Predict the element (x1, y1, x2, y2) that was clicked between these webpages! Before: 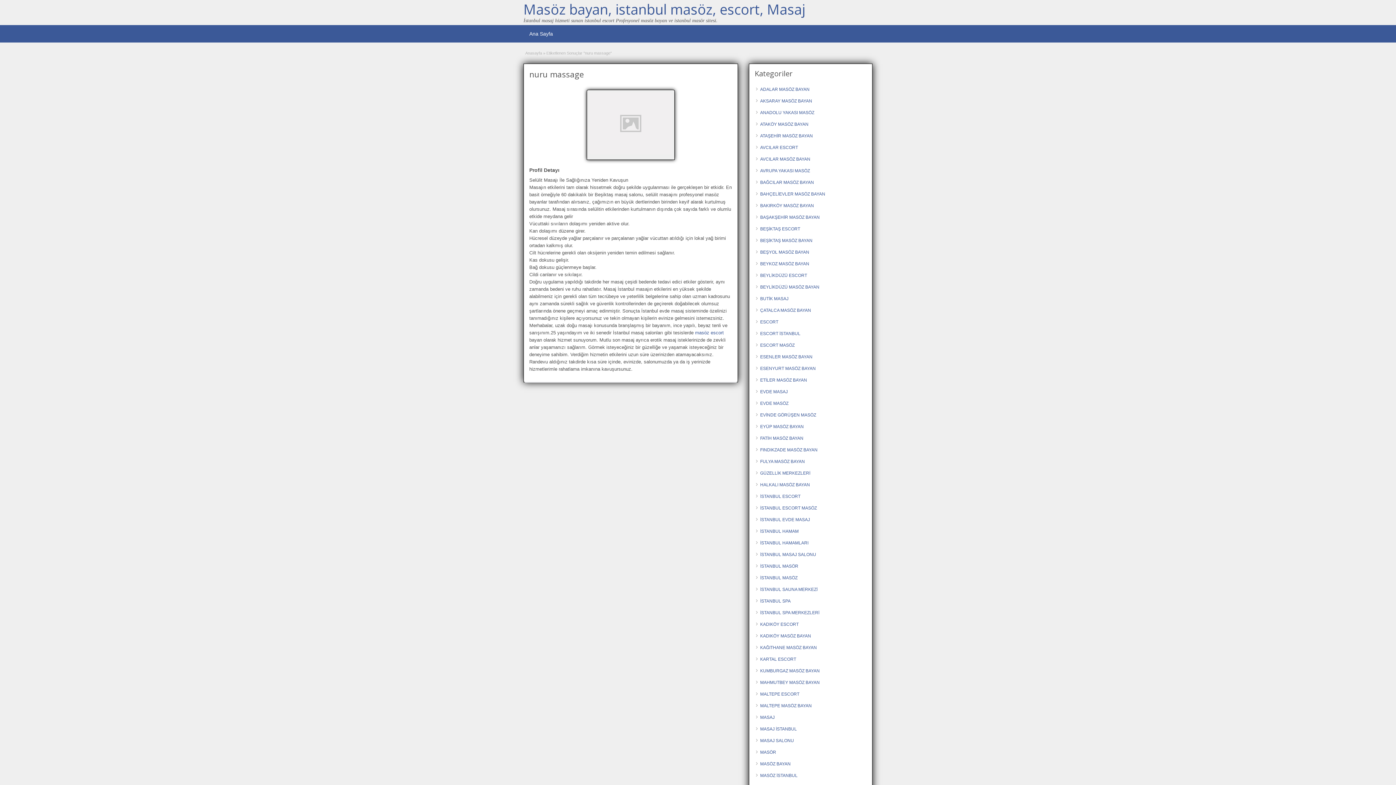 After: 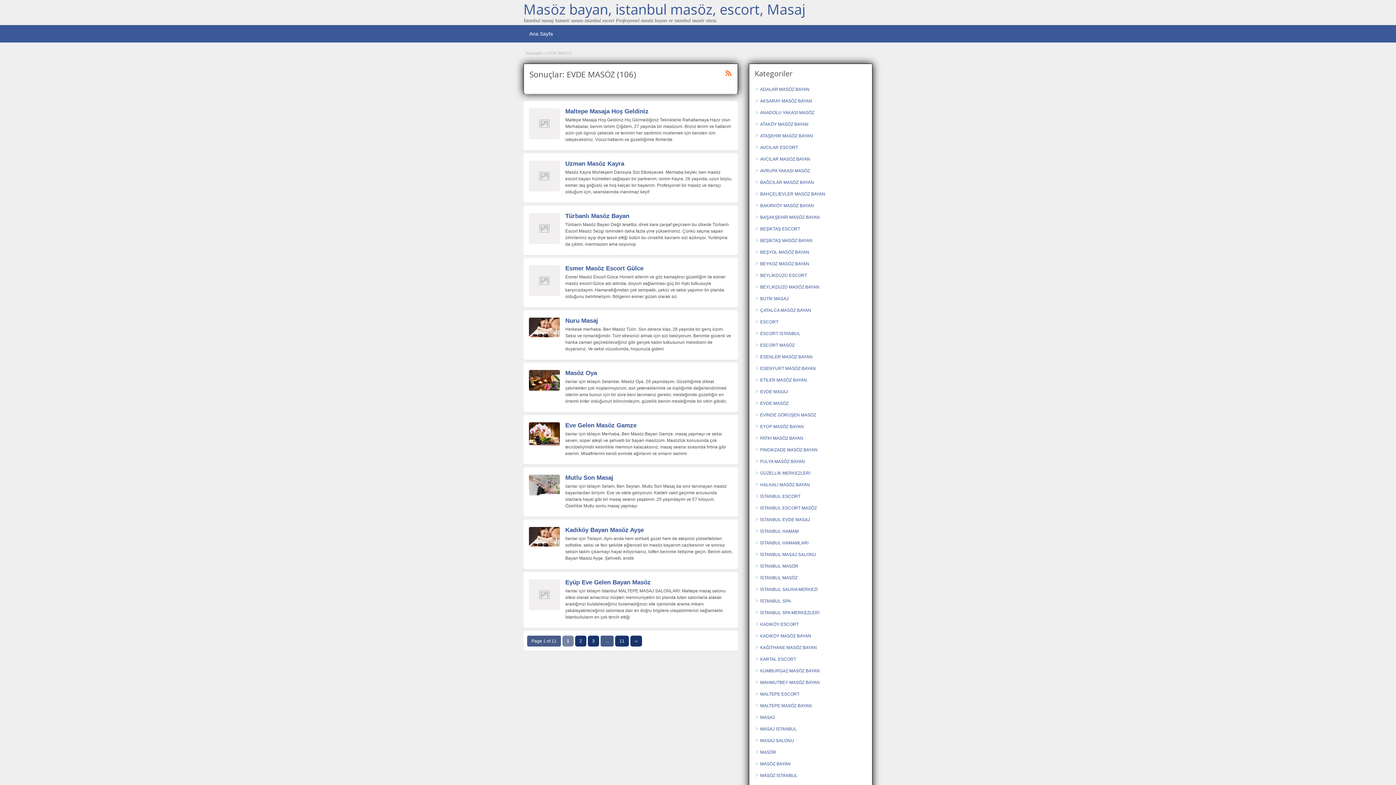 Action: label: EVDE MASÖZ bbox: (760, 401, 788, 406)